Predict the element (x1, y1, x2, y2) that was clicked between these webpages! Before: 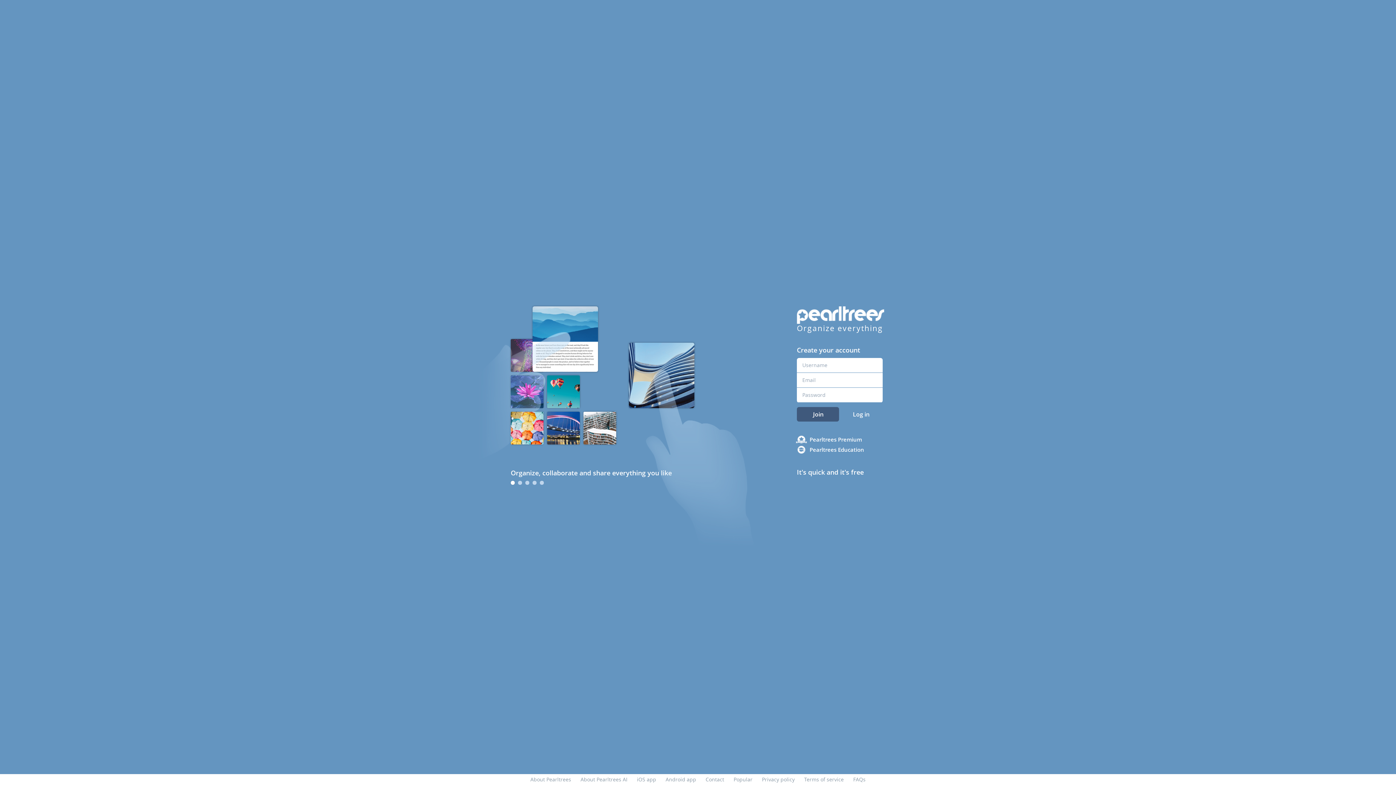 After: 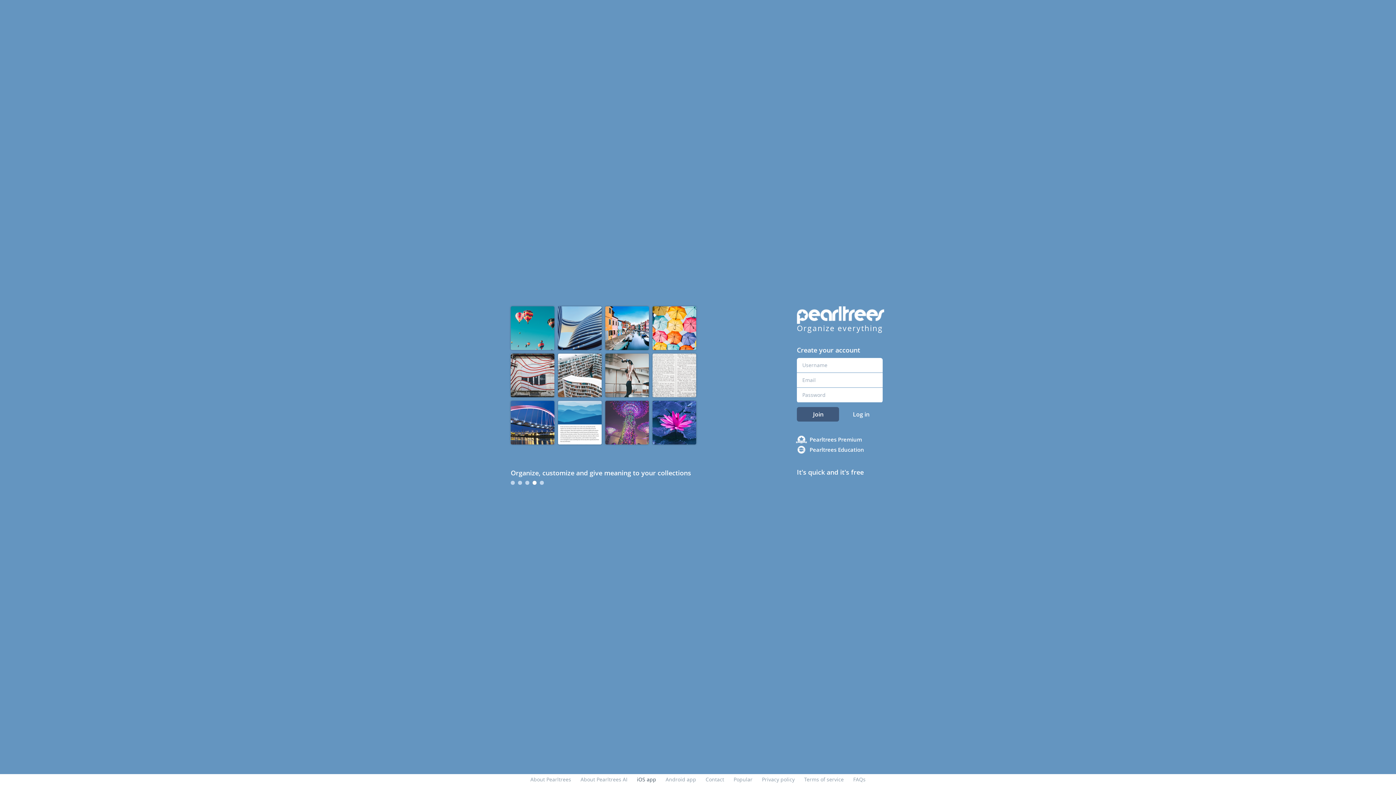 Action: label: iOS app bbox: (637, 776, 656, 783)